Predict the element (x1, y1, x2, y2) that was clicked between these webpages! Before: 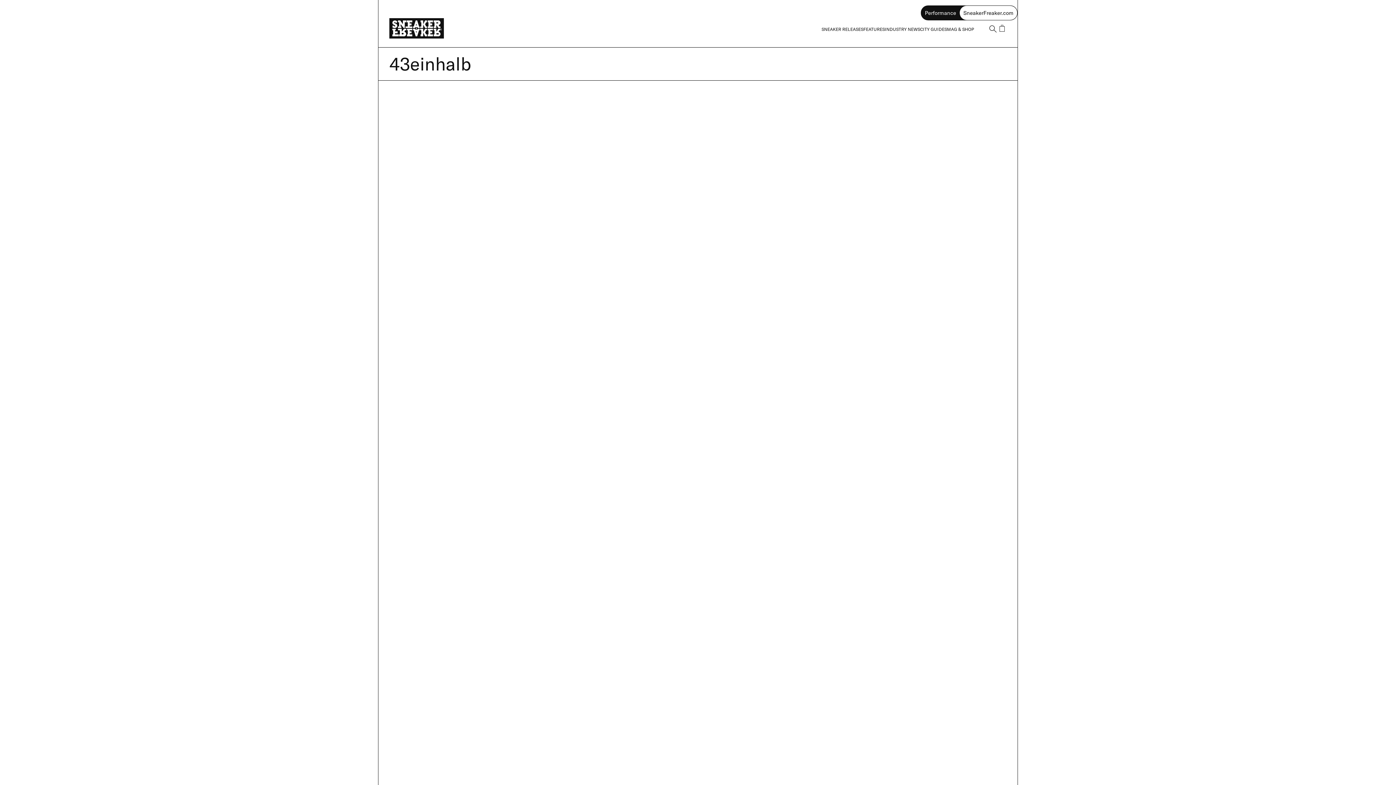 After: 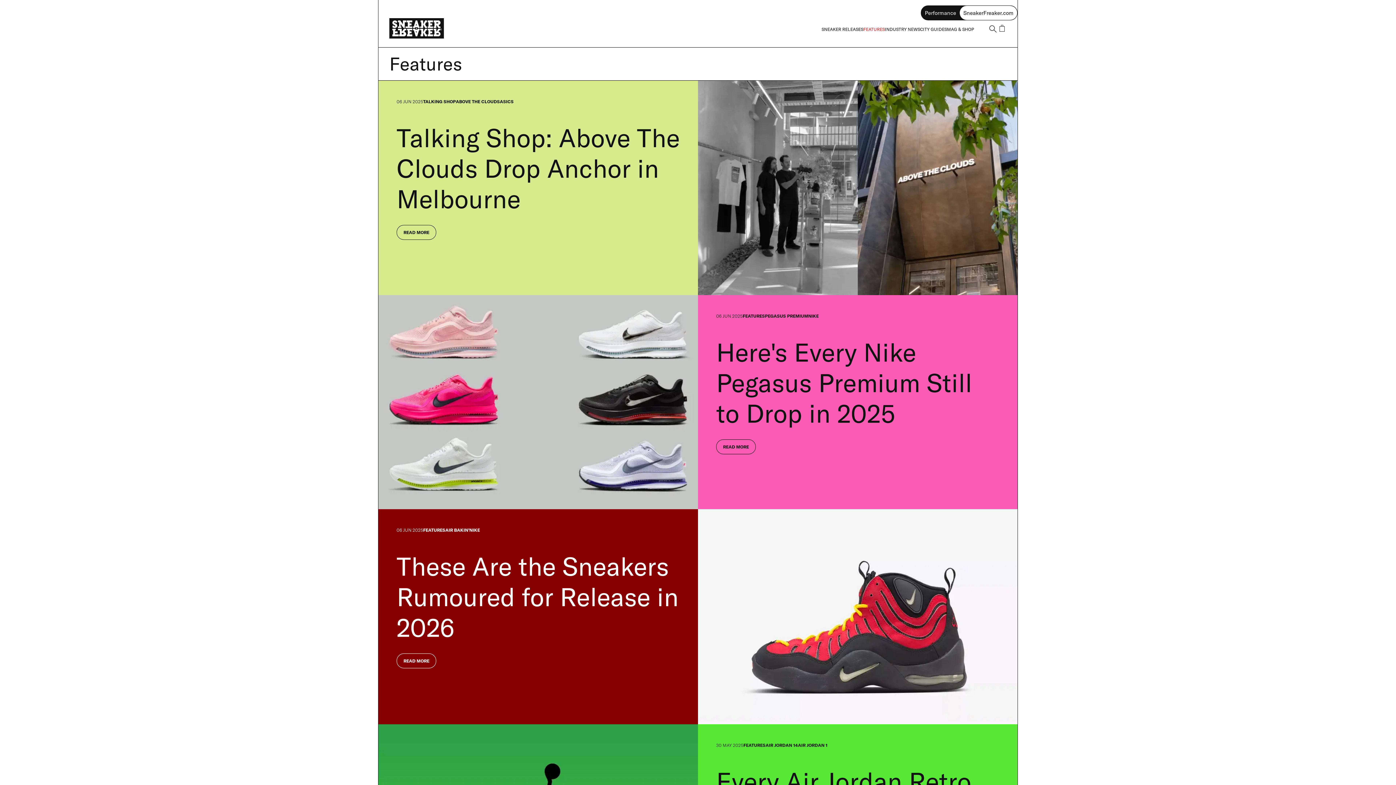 Action: label: FEATURES bbox: (863, 26, 885, 31)